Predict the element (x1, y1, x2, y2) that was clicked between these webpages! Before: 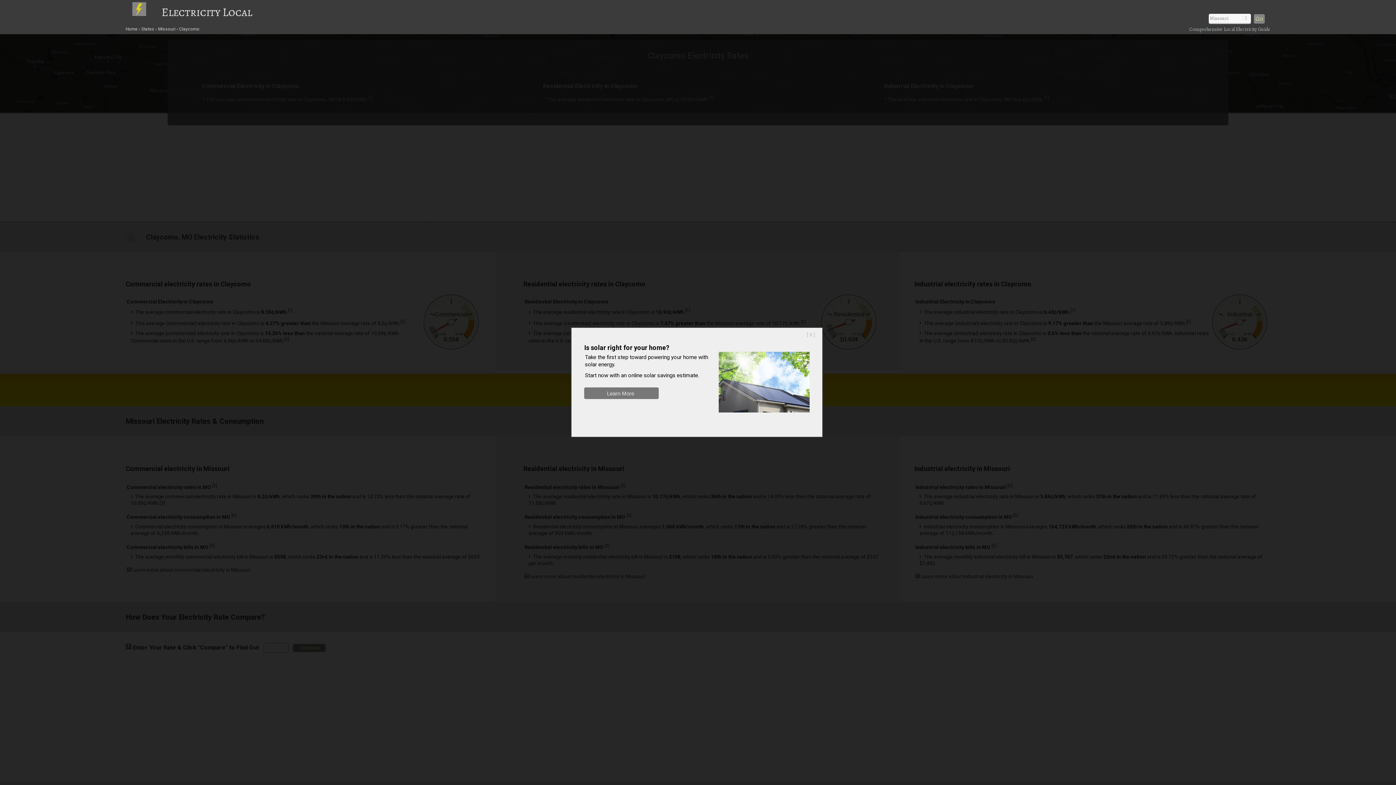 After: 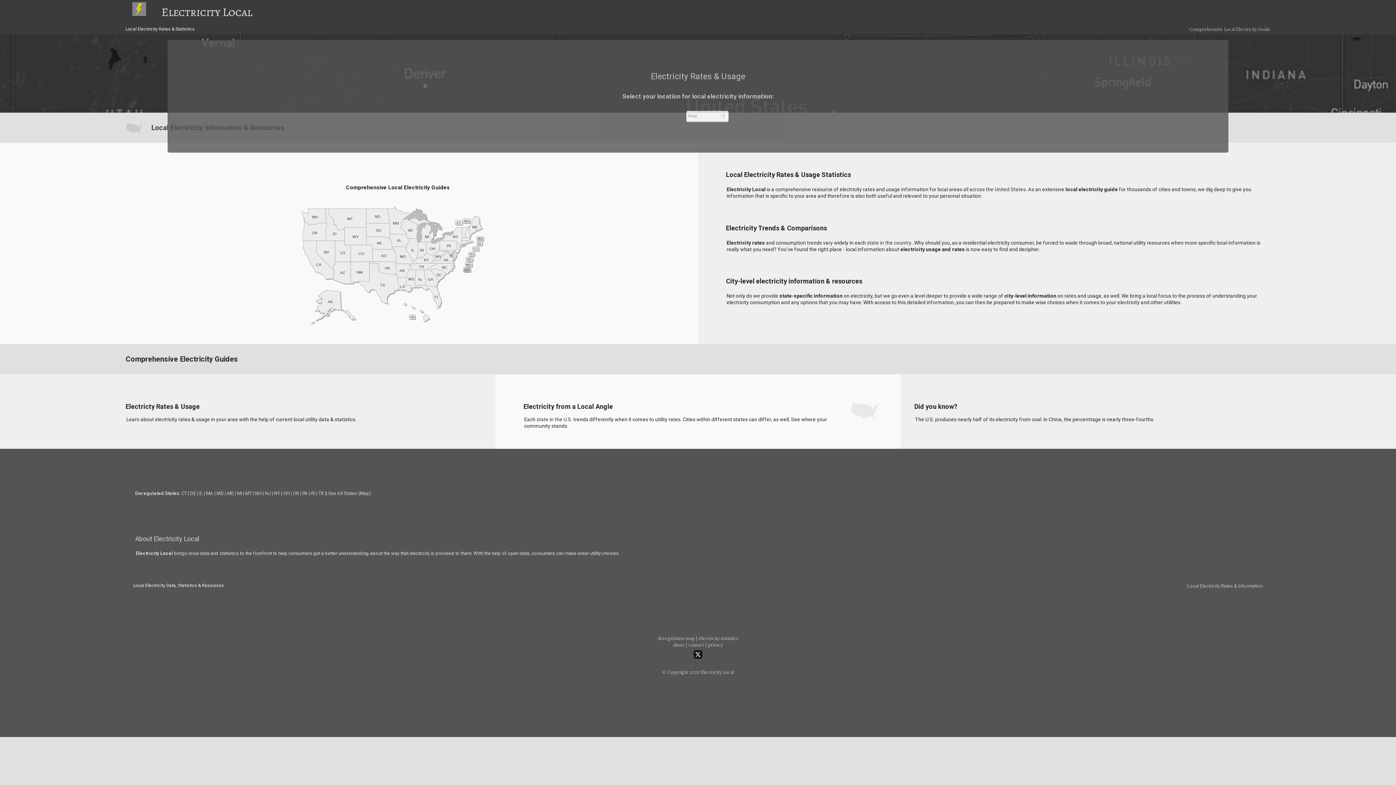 Action: bbox: (125, 26, 137, 31) label: Home